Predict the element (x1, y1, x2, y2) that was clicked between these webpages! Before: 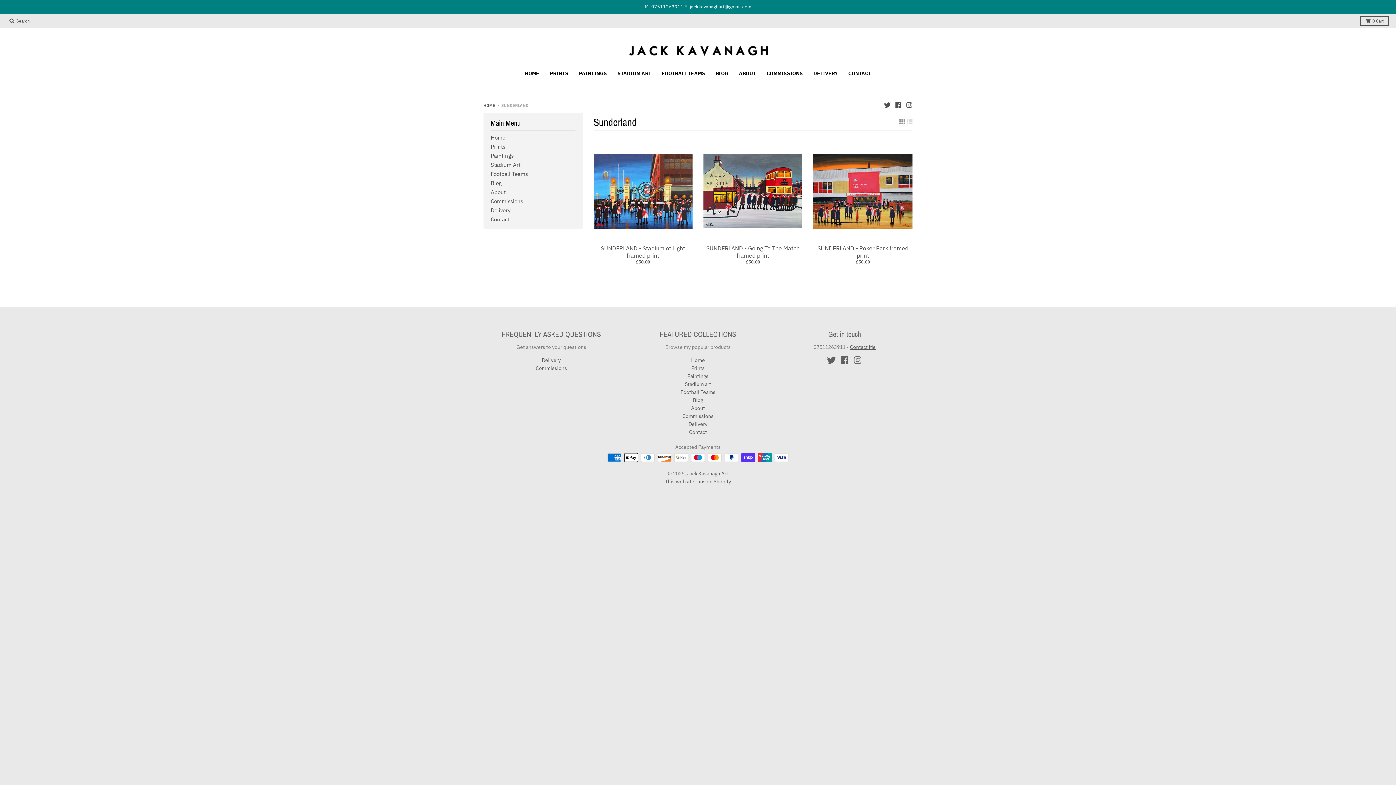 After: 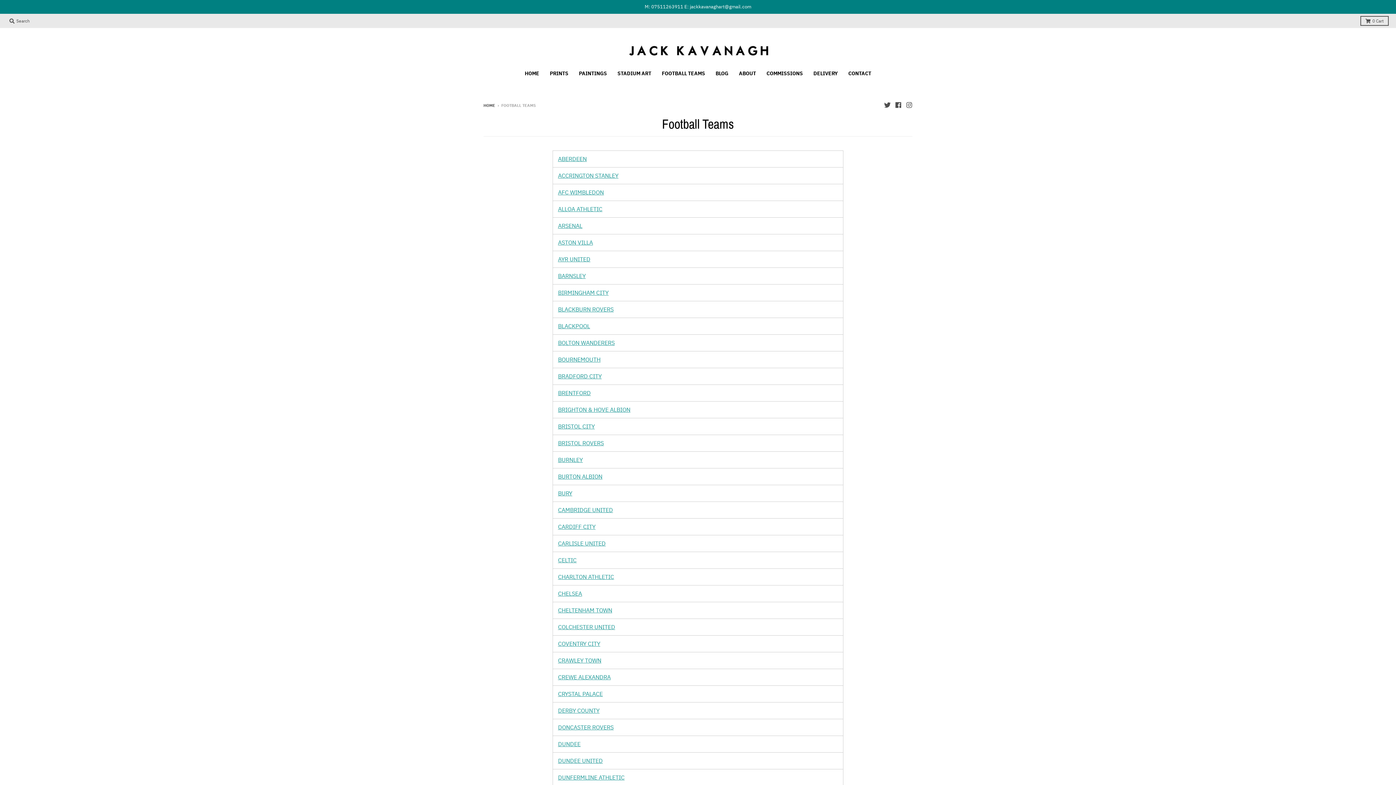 Action: bbox: (657, 66, 710, 80) label: FOOTBALL TEAMS